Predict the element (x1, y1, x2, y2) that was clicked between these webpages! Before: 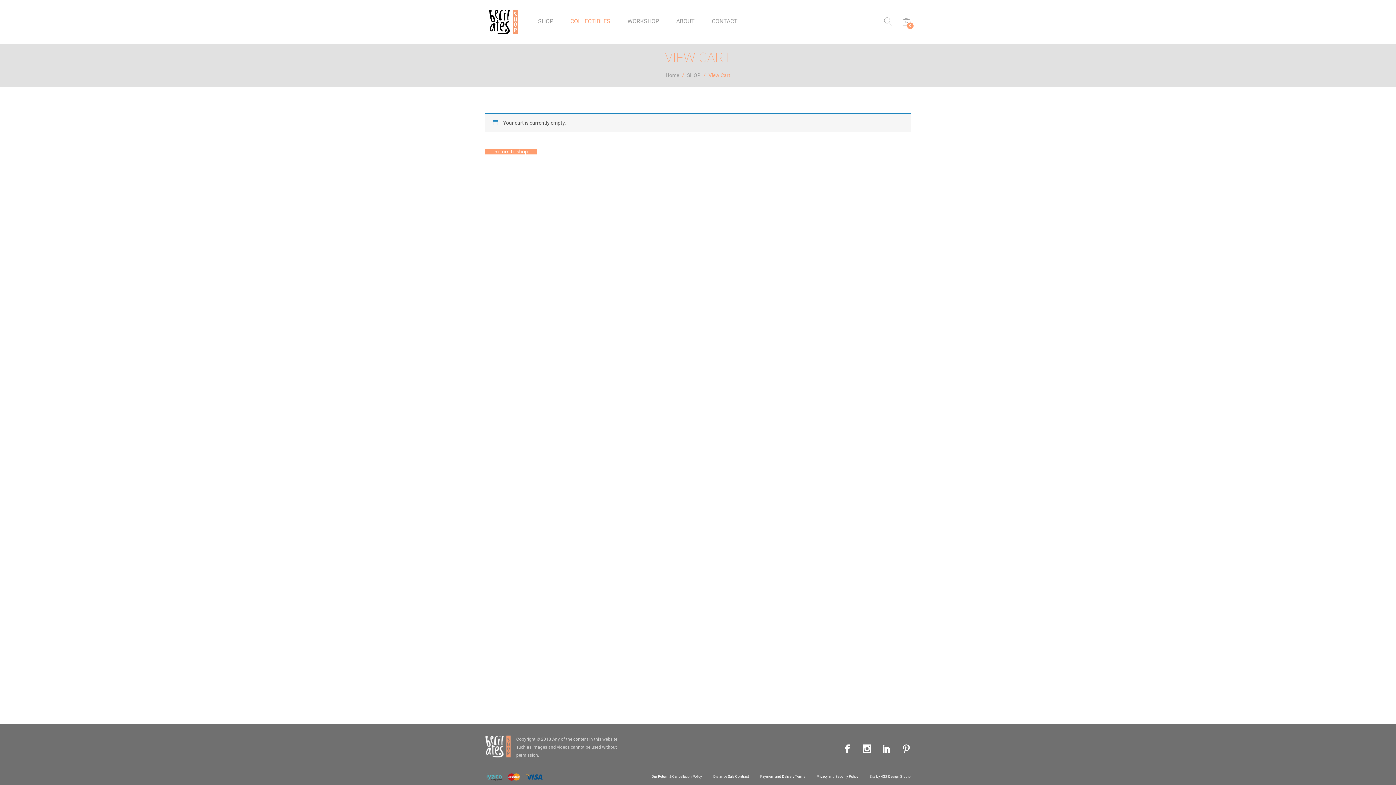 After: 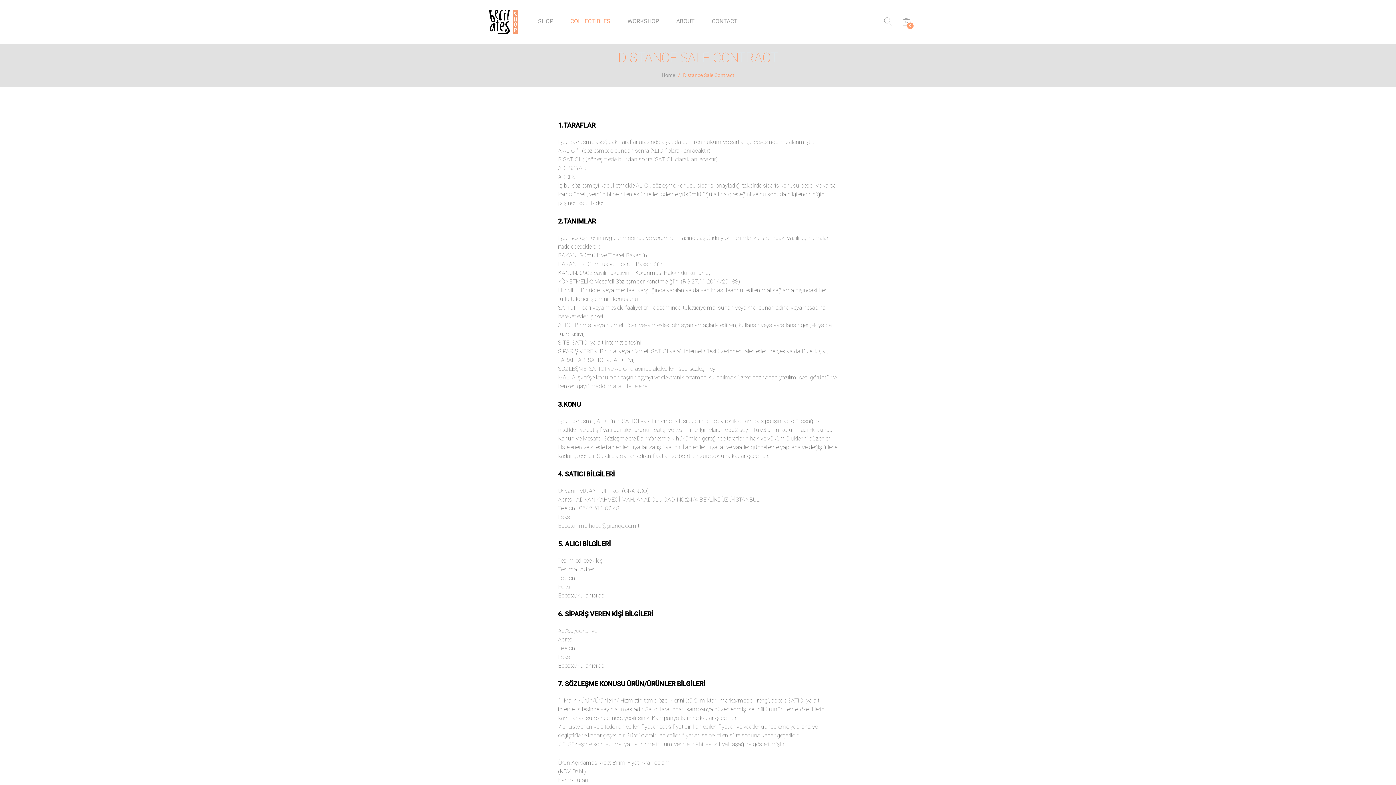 Action: bbox: (713, 773, 749, 780) label: Distance Sale Contract